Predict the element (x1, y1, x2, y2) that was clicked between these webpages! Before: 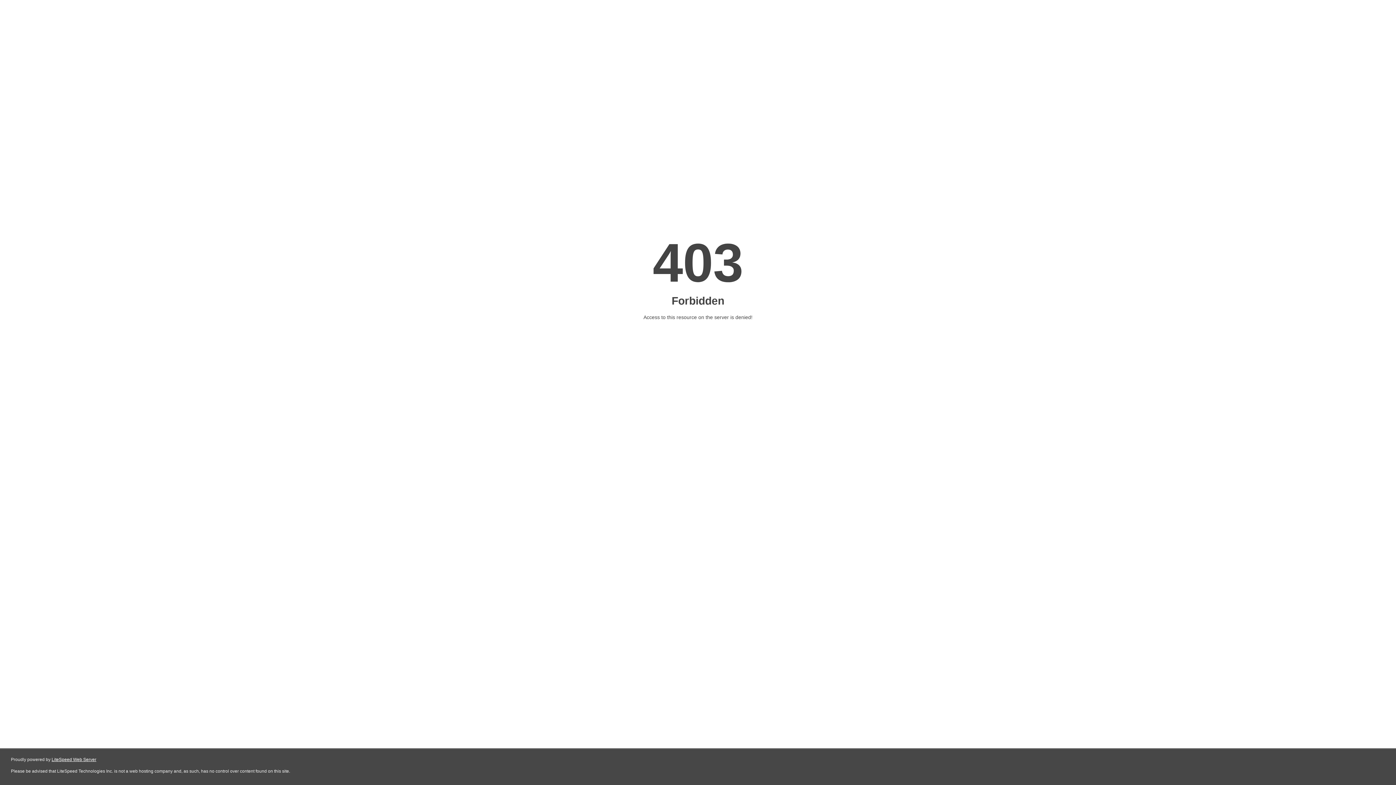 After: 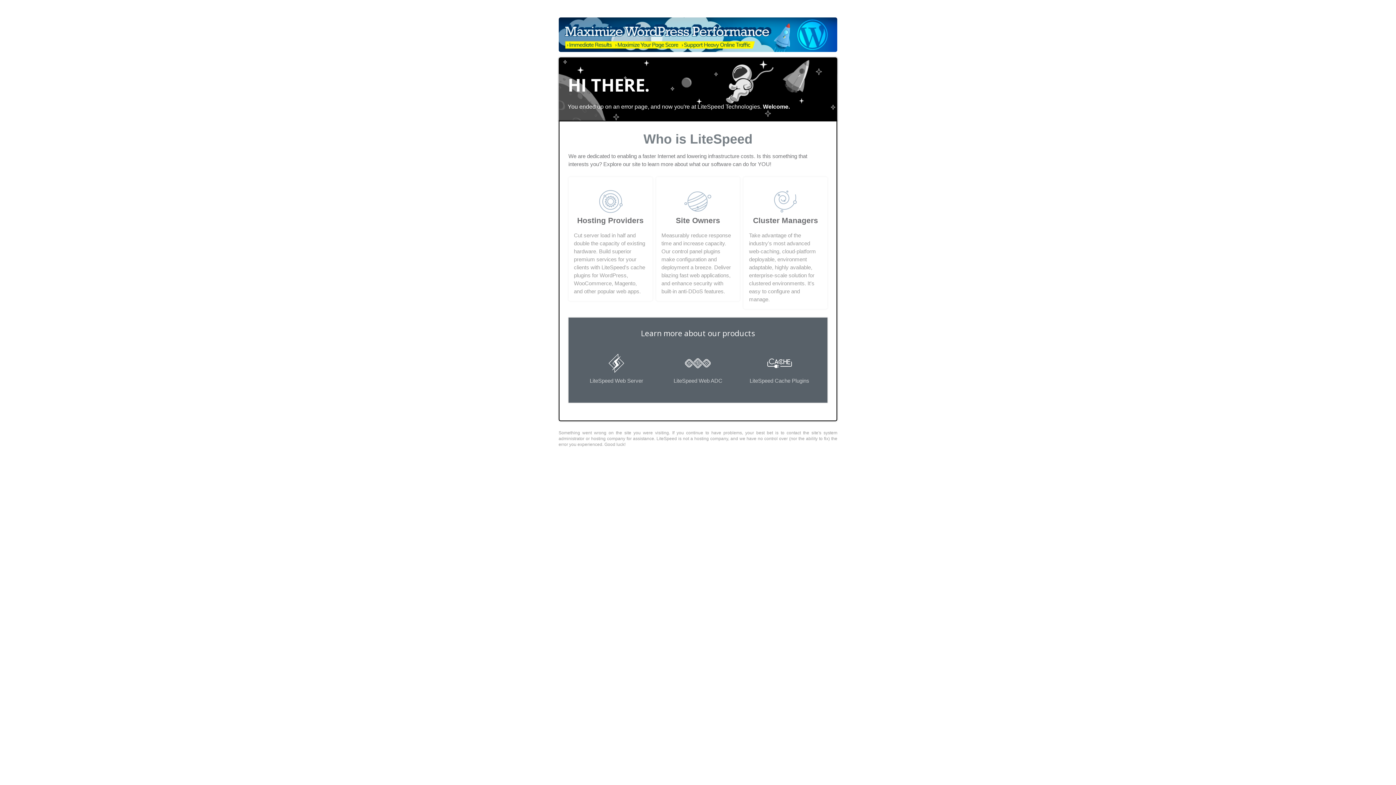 Action: bbox: (51, 757, 96, 762) label: LiteSpeed Web Server